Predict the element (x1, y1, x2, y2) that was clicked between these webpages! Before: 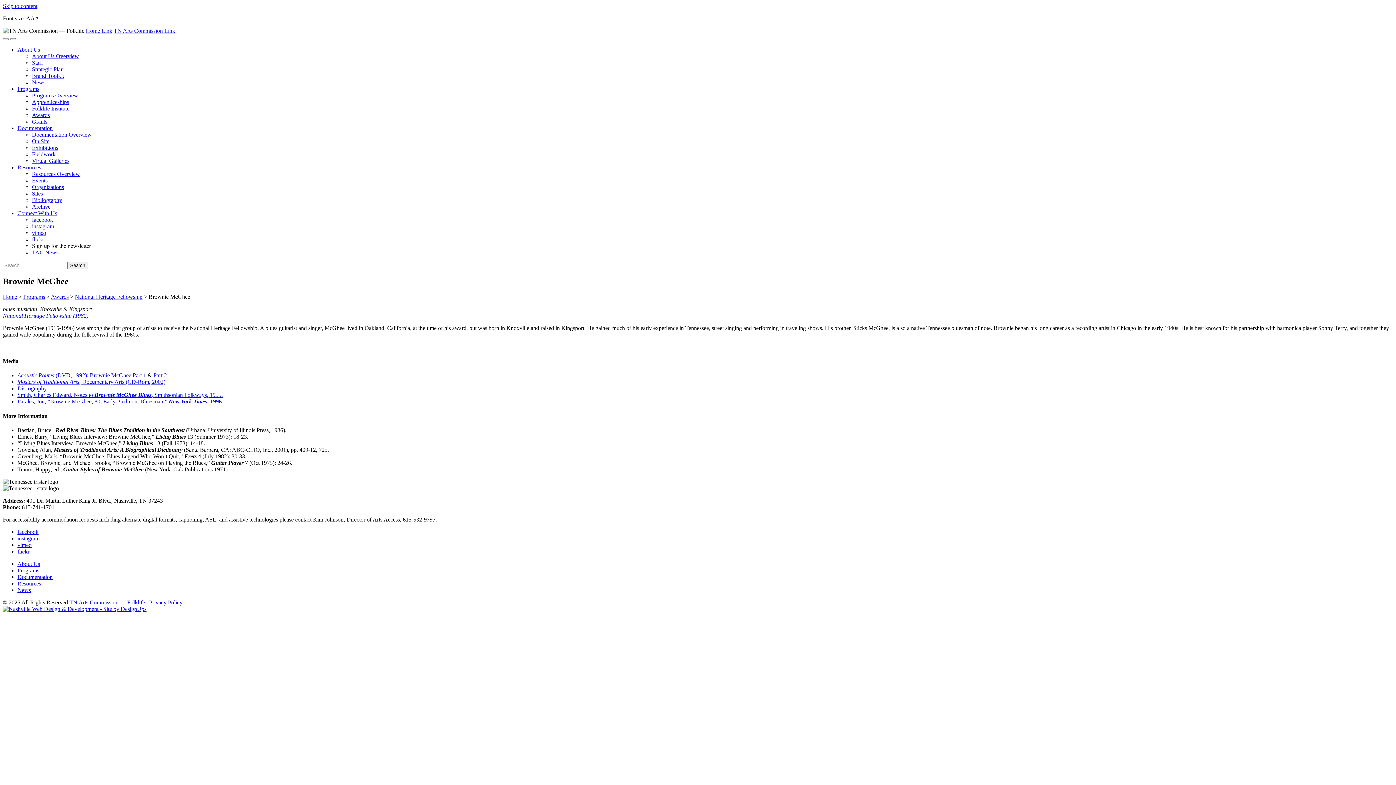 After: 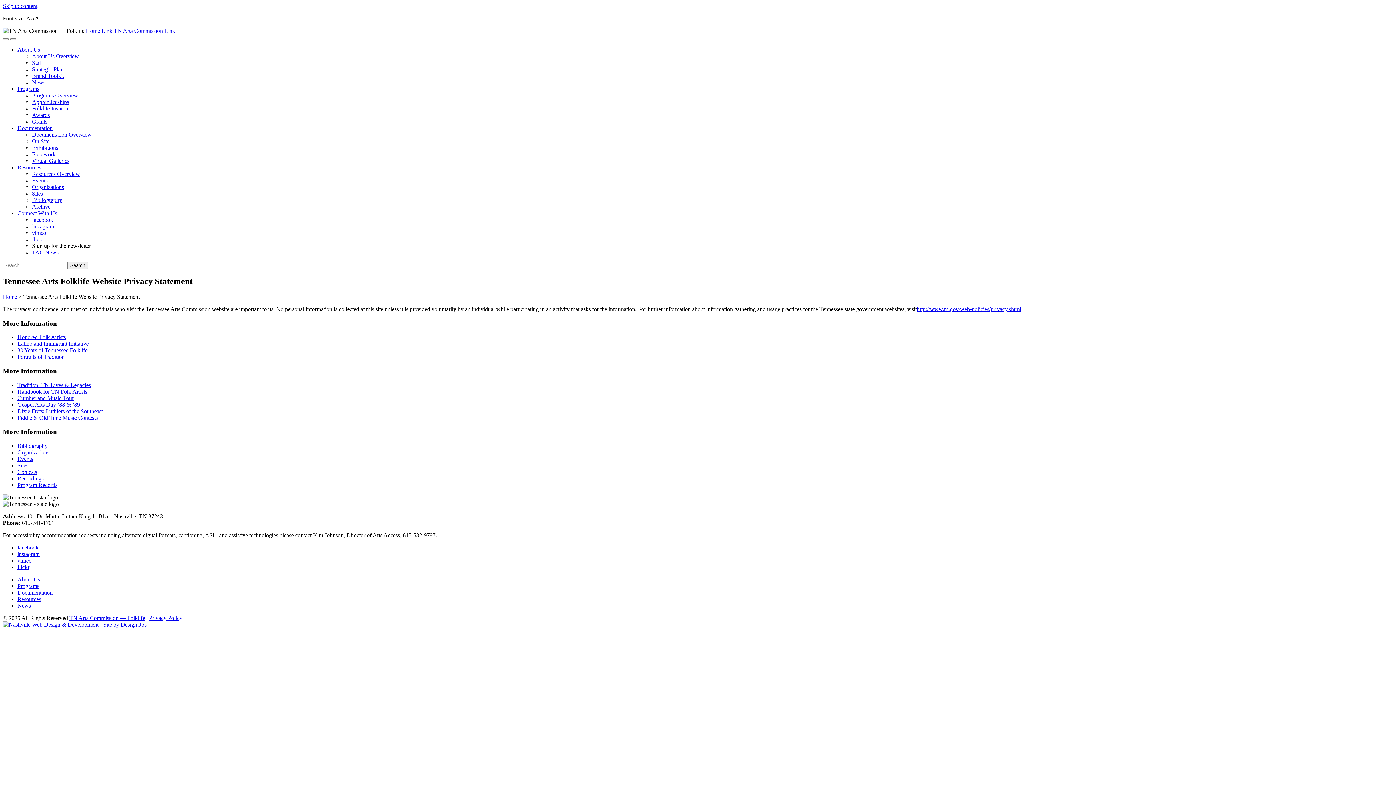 Action: bbox: (149, 599, 182, 605) label: Privacy Policy